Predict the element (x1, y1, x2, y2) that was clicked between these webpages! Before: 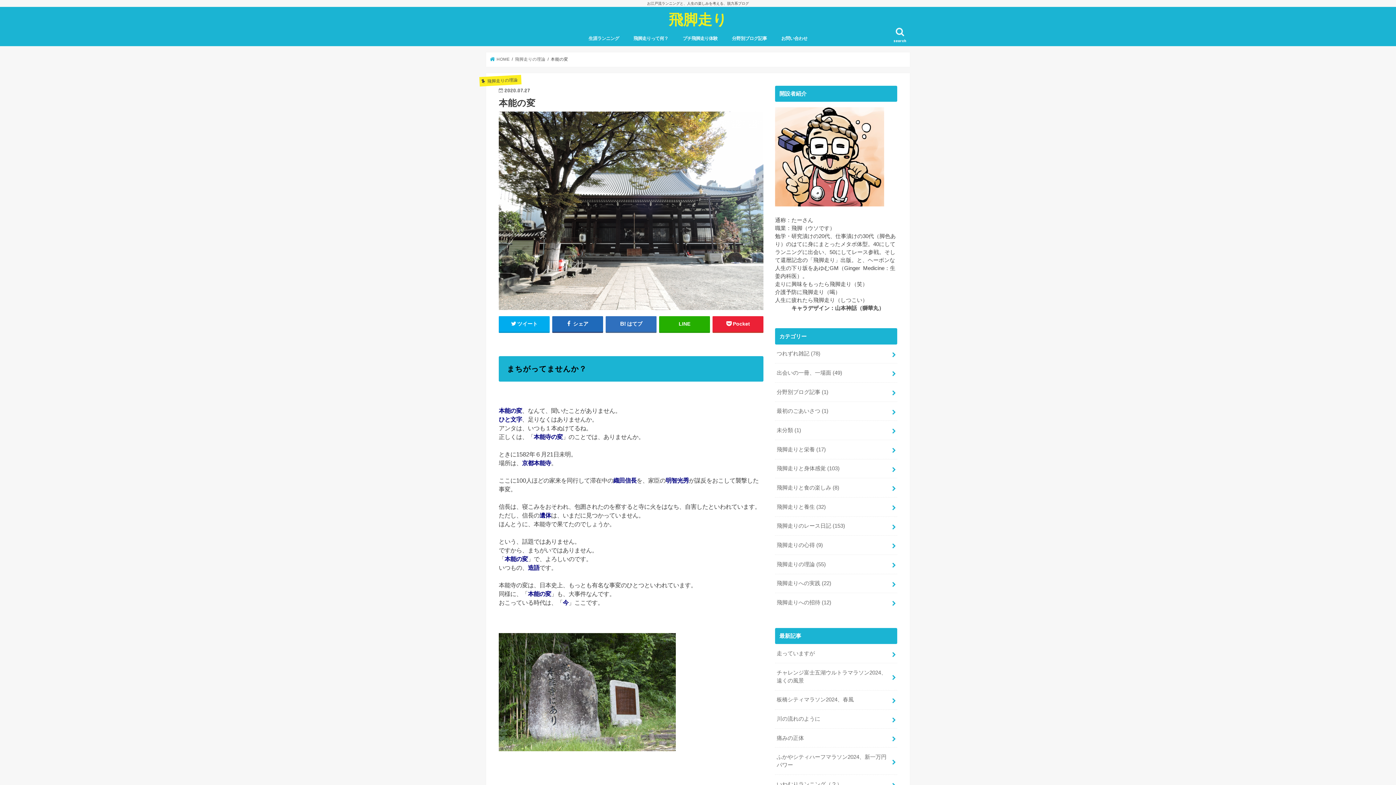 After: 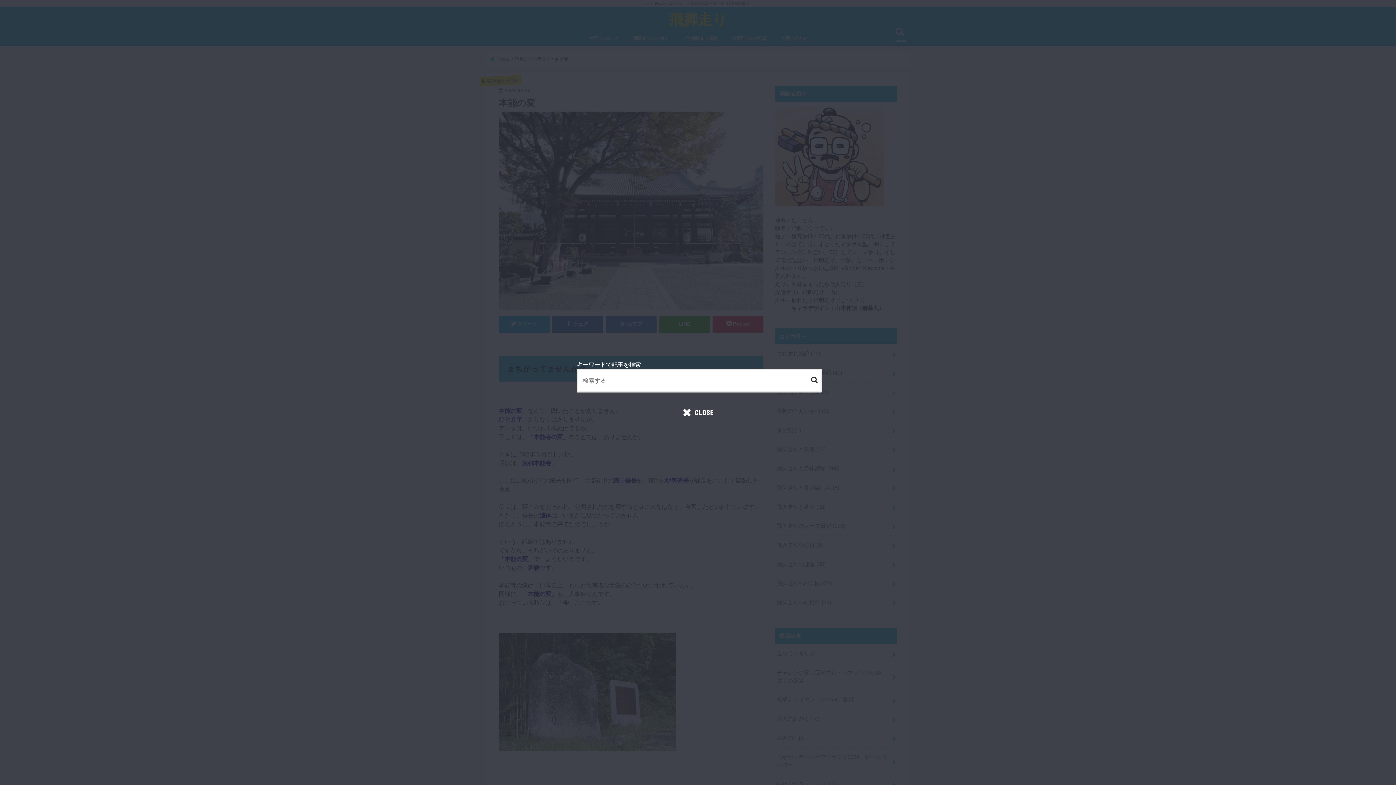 Action: bbox: (890, 24, 910, 46) label: search